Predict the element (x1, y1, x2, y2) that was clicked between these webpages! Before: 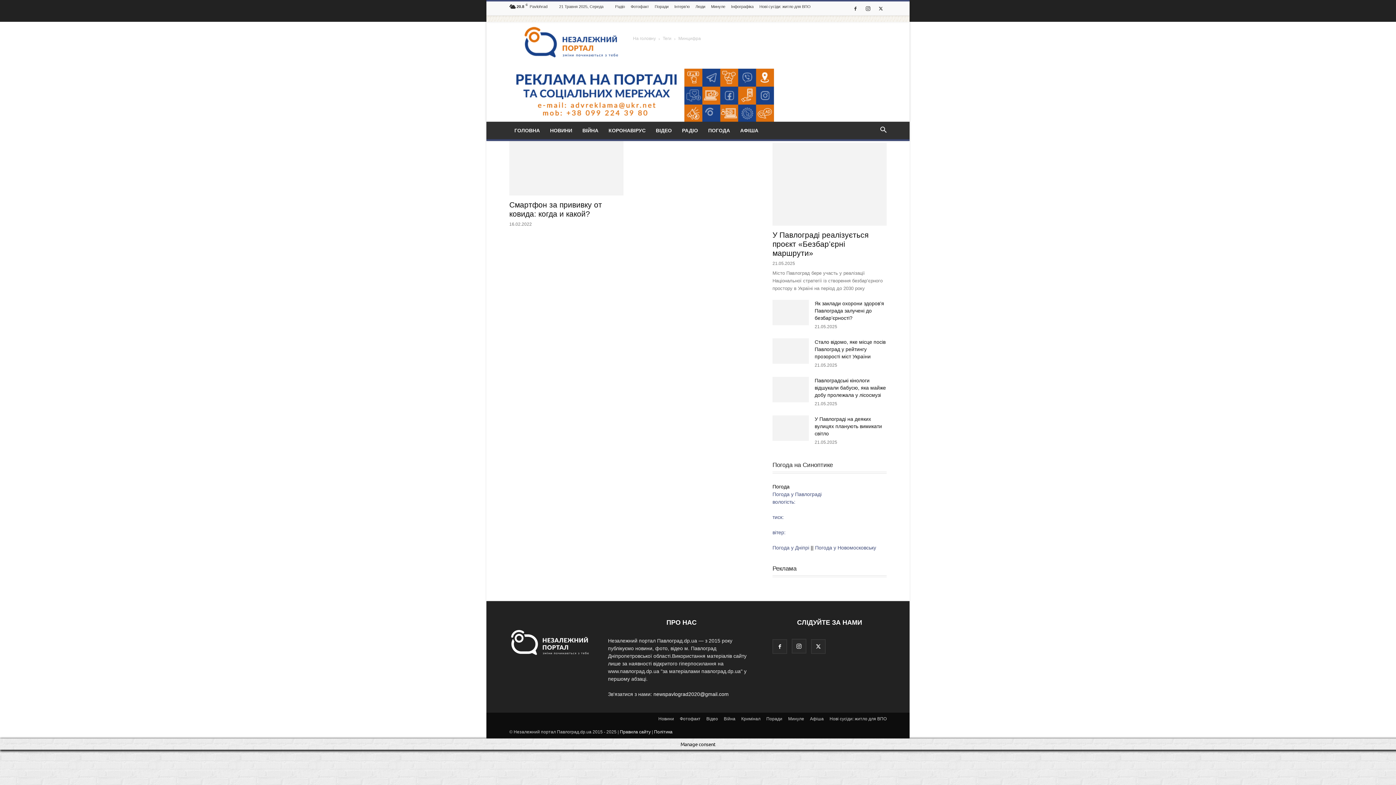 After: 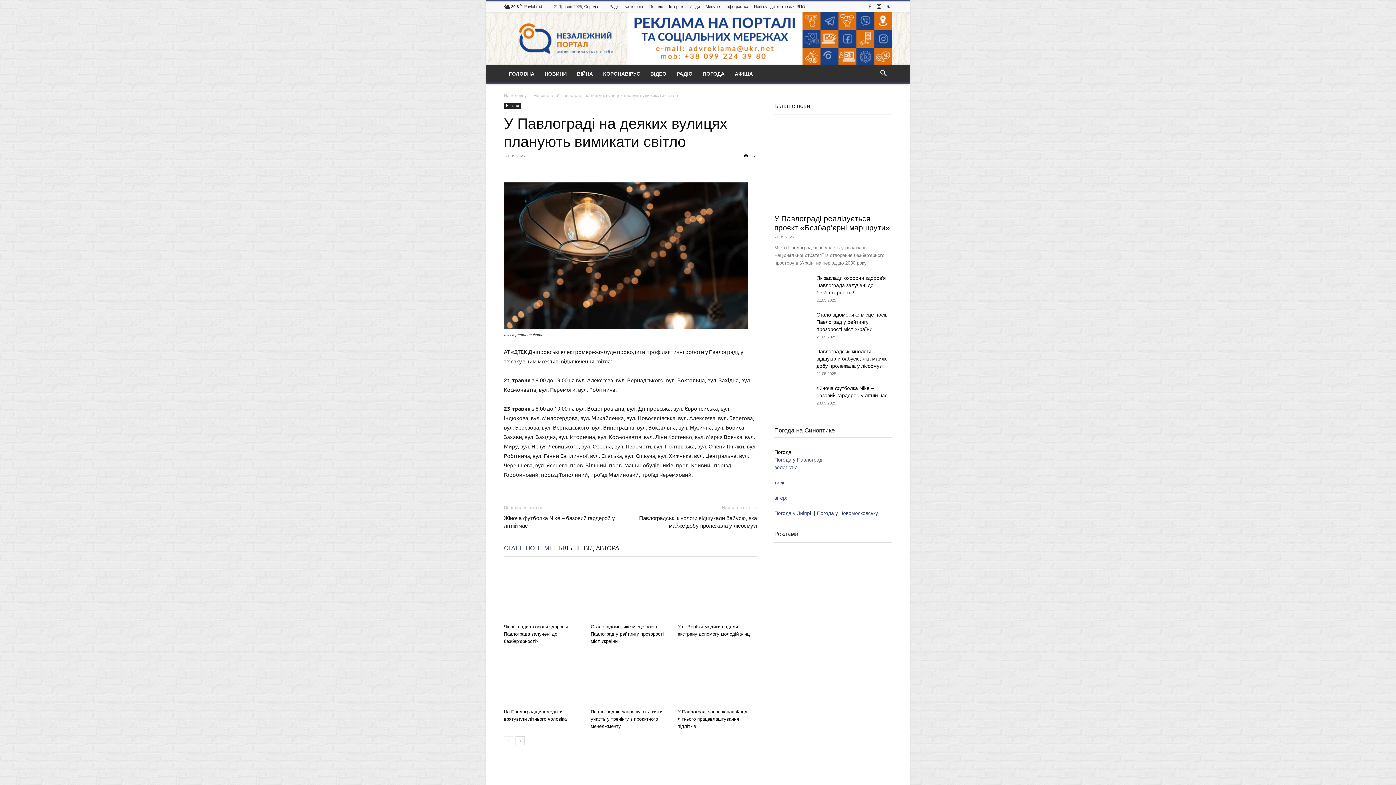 Action: bbox: (772, 415, 809, 440)